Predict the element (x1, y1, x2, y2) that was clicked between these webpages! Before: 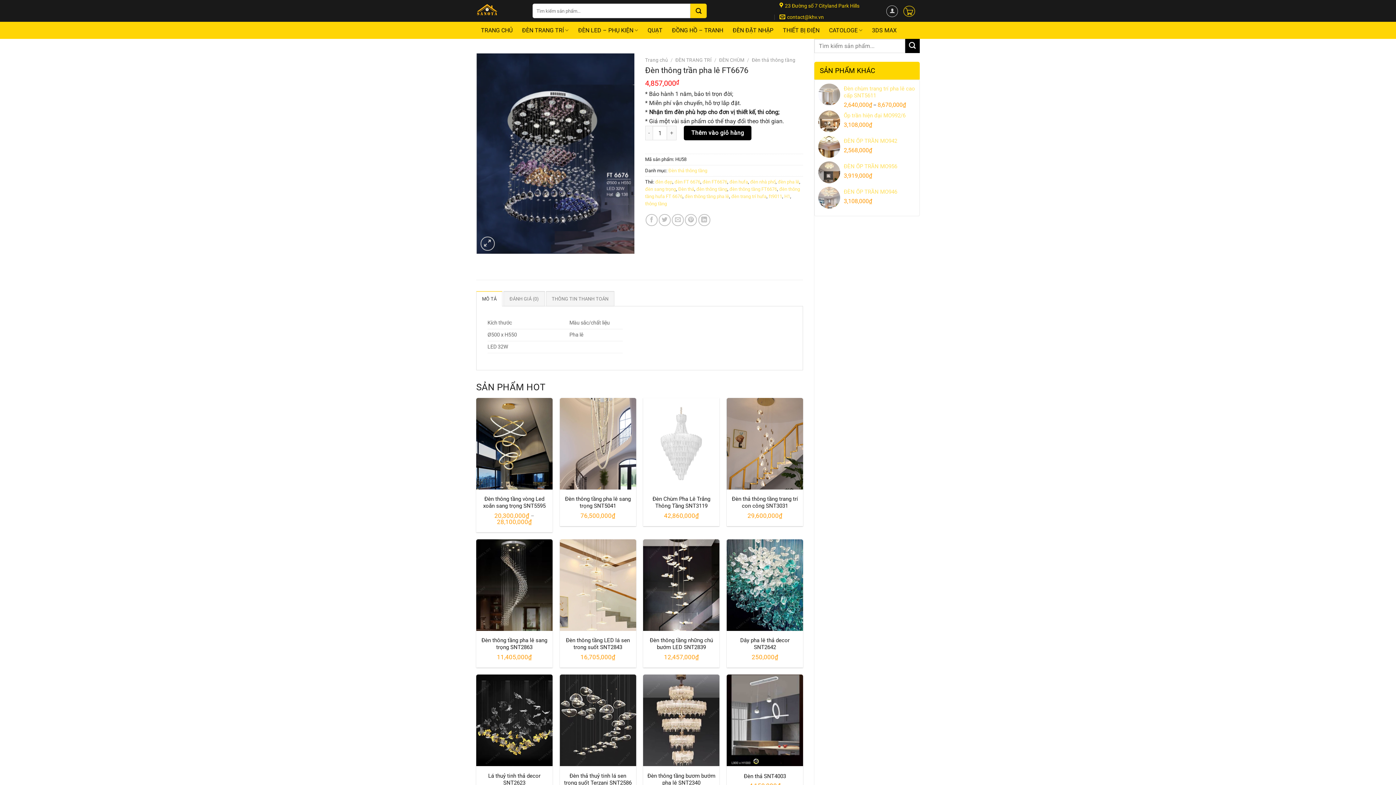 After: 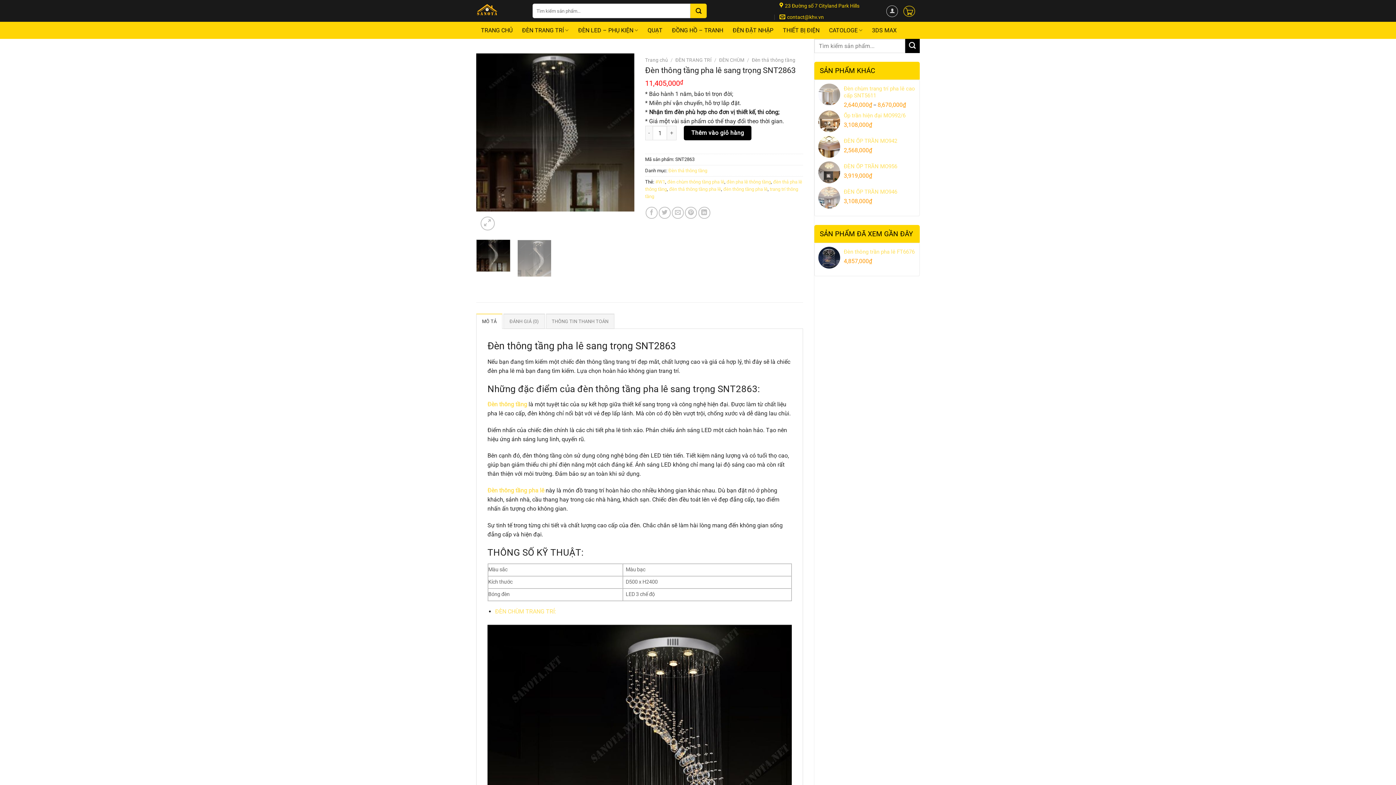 Action: label: Đèn thông tầng pha lê sang trọng SNT2863 bbox: (479, 637, 549, 651)